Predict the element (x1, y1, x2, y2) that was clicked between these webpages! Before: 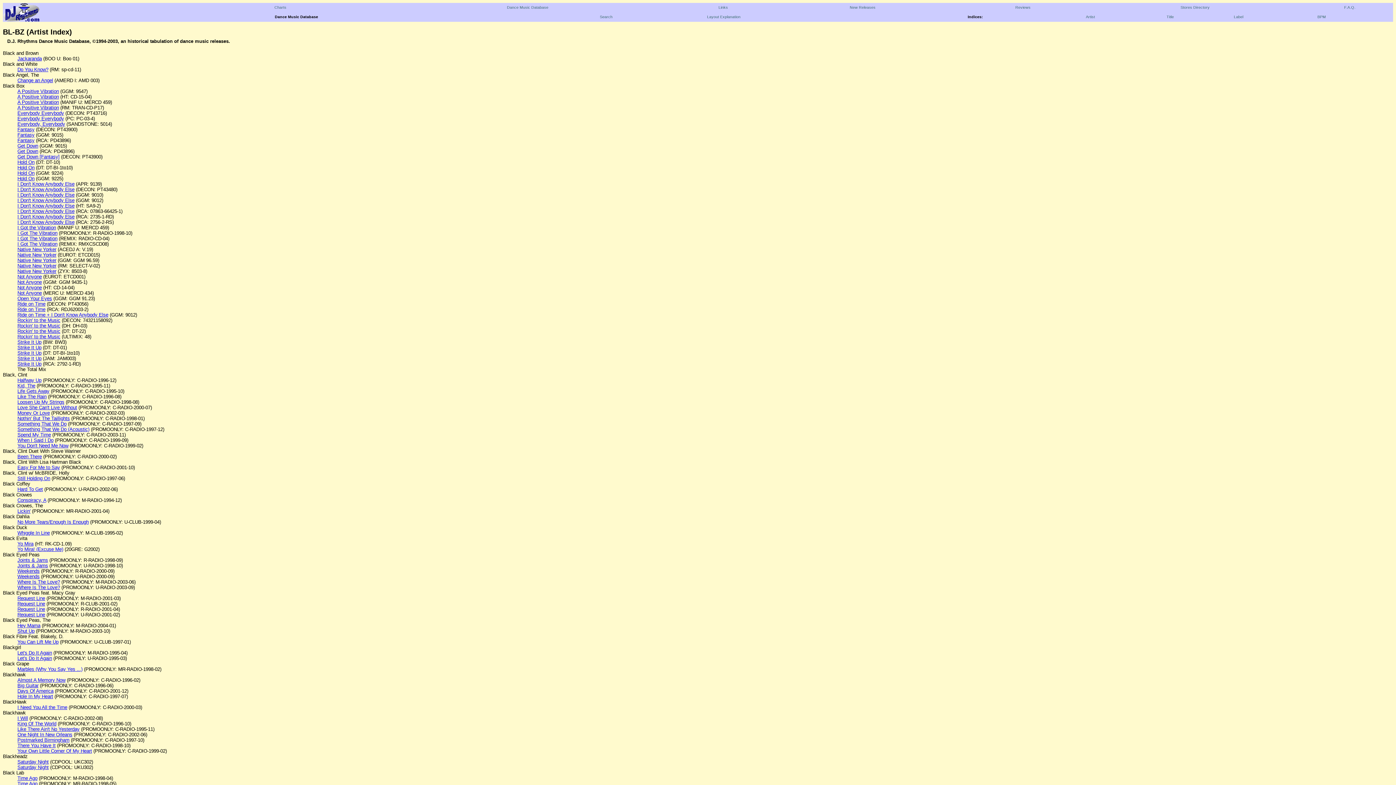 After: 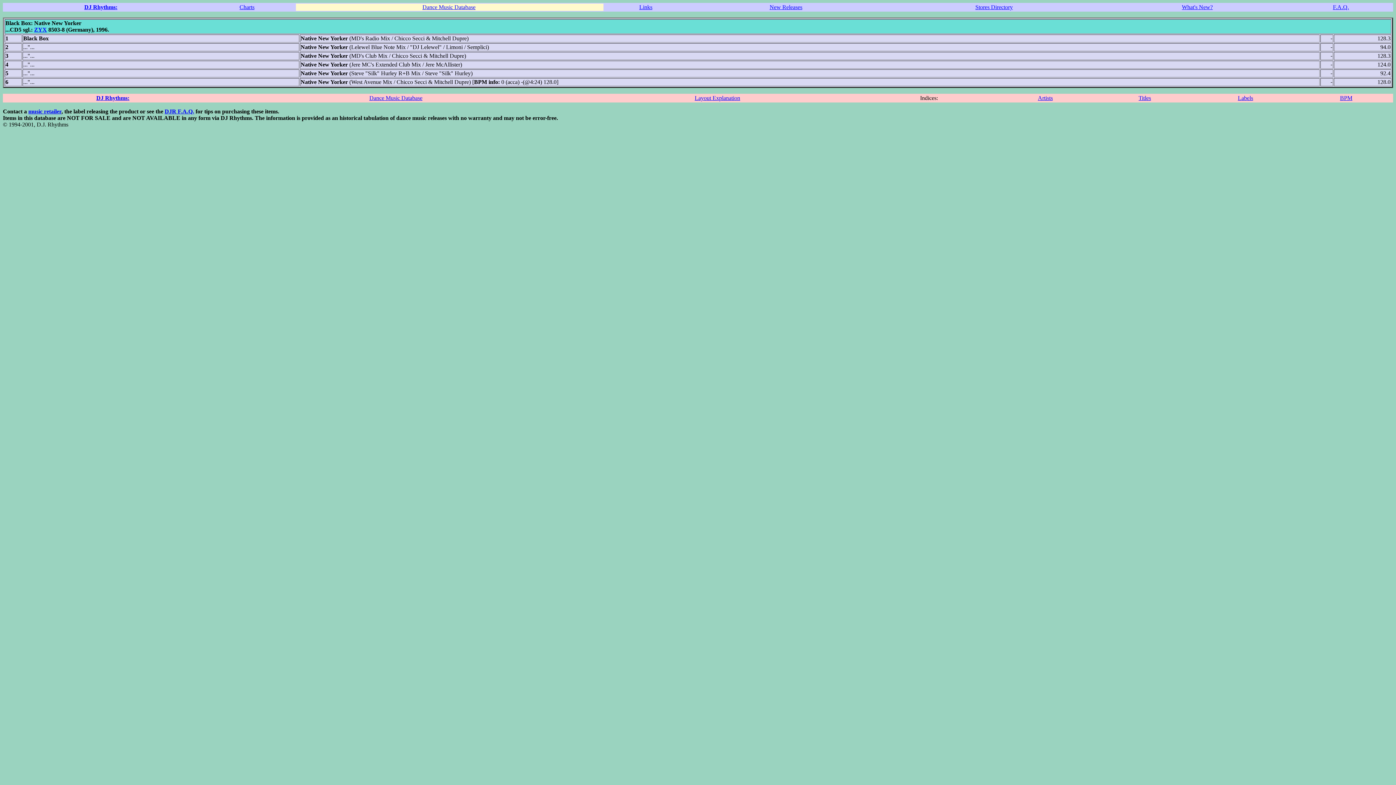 Action: bbox: (17, 268, 56, 274) label: Native New Yorker